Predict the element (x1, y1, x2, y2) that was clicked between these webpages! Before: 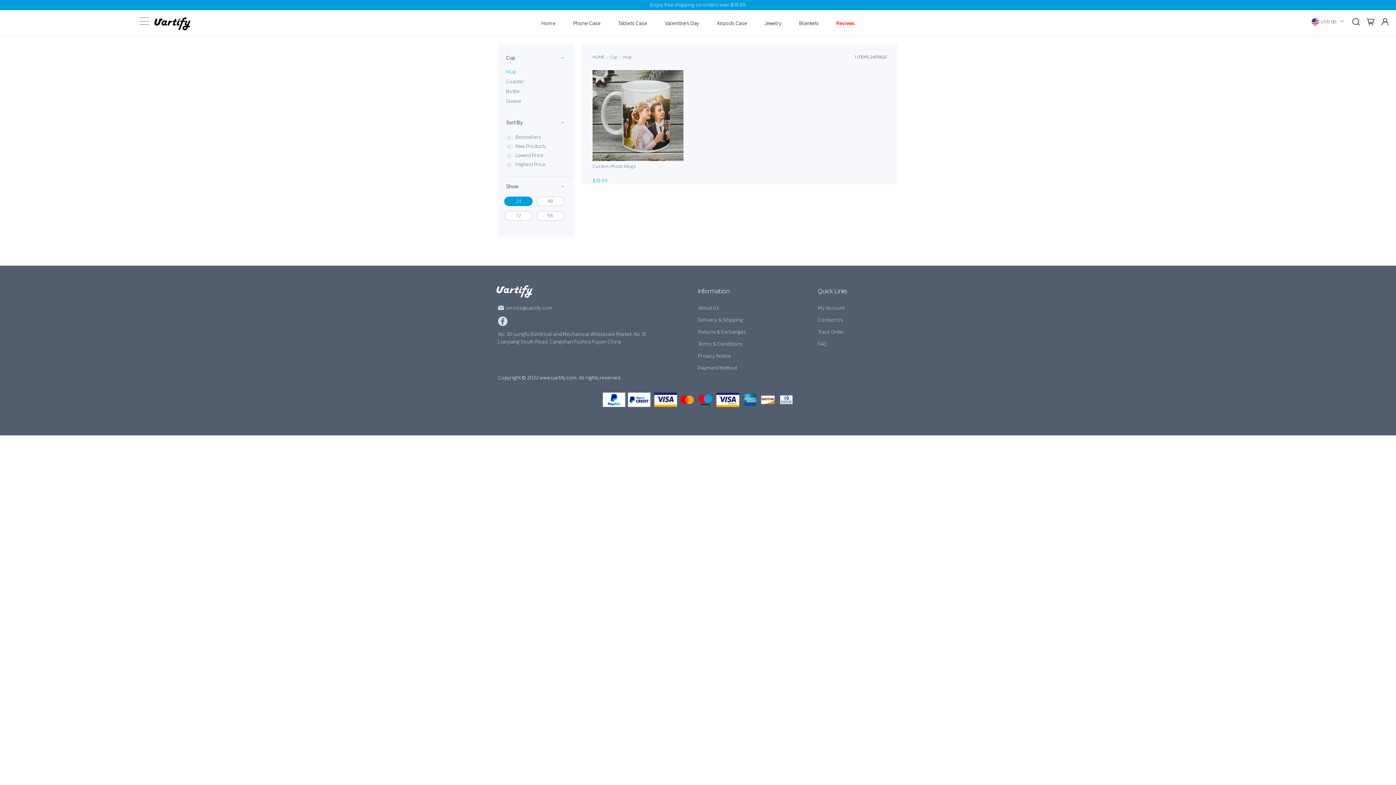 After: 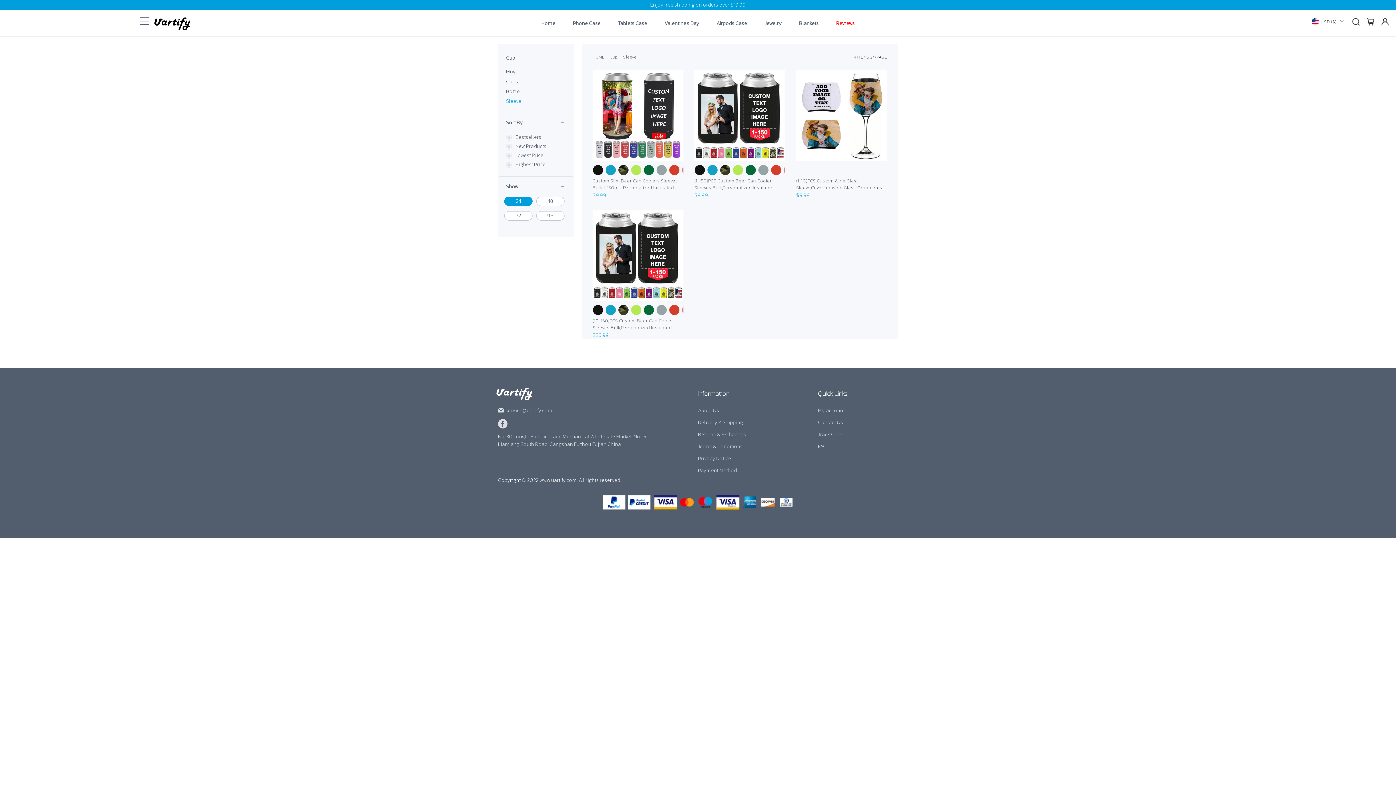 Action: bbox: (506, 97, 521, 105) label: Sleeve